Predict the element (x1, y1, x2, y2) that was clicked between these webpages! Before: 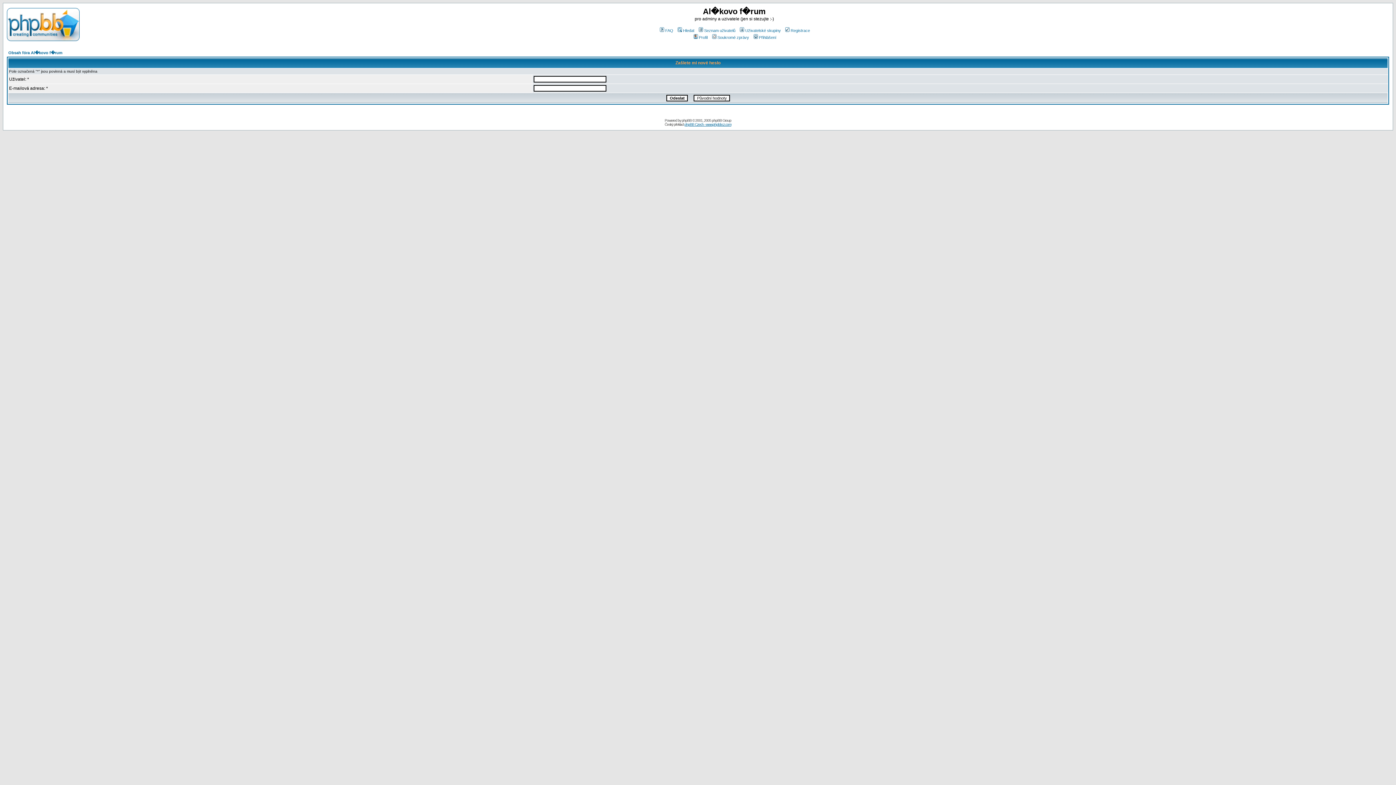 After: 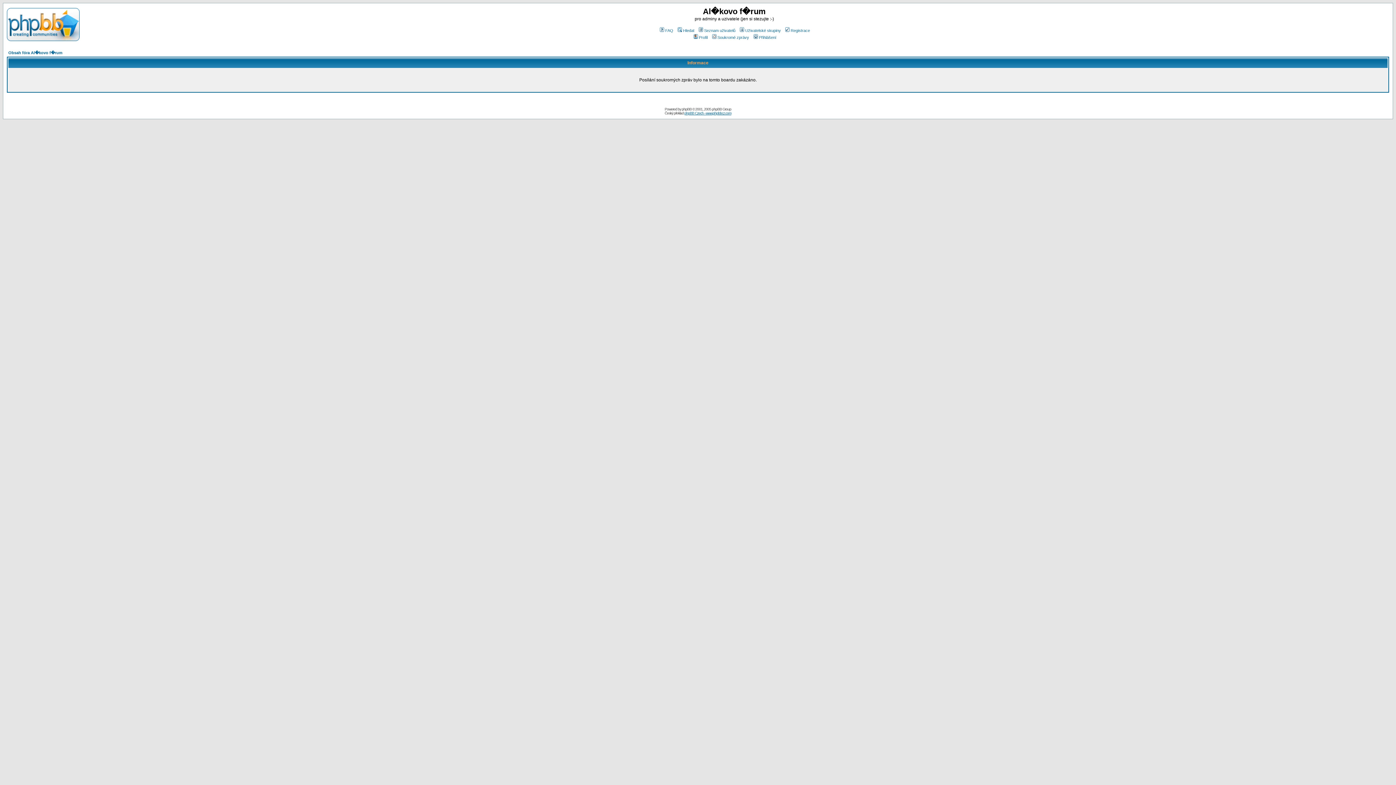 Action: label: Soukromé zprávy bbox: (711, 35, 749, 39)